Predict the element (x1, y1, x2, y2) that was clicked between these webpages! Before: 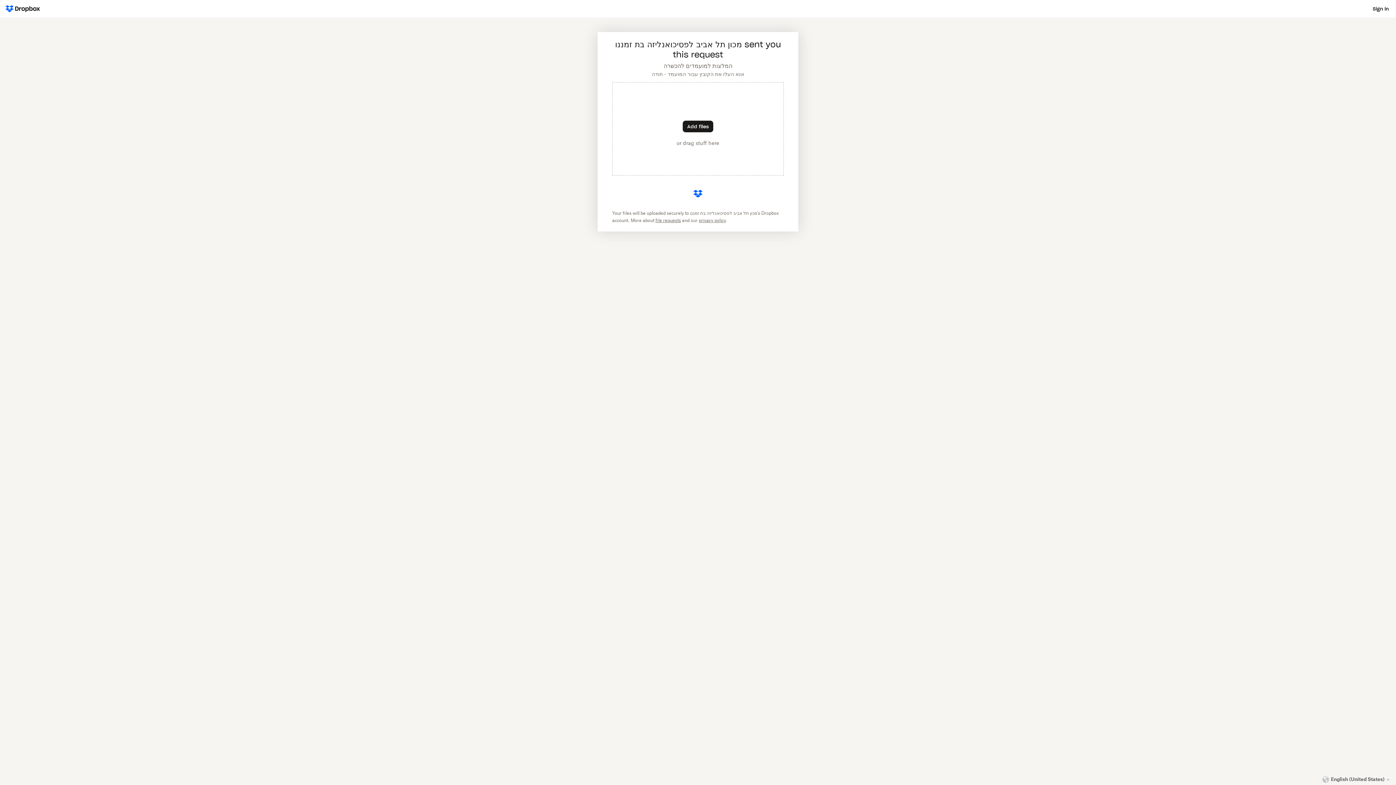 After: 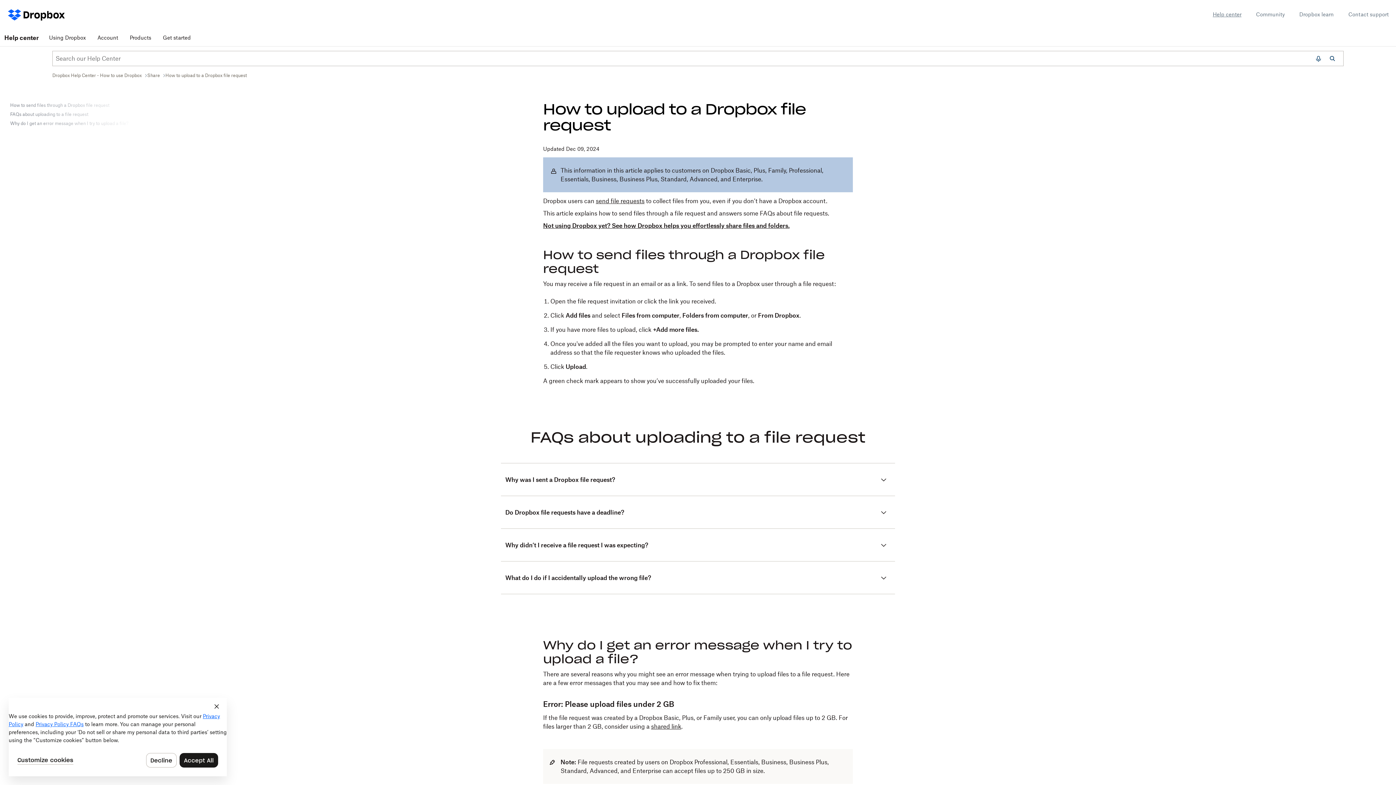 Action: bbox: (655, 218, 681, 222) label: file requests